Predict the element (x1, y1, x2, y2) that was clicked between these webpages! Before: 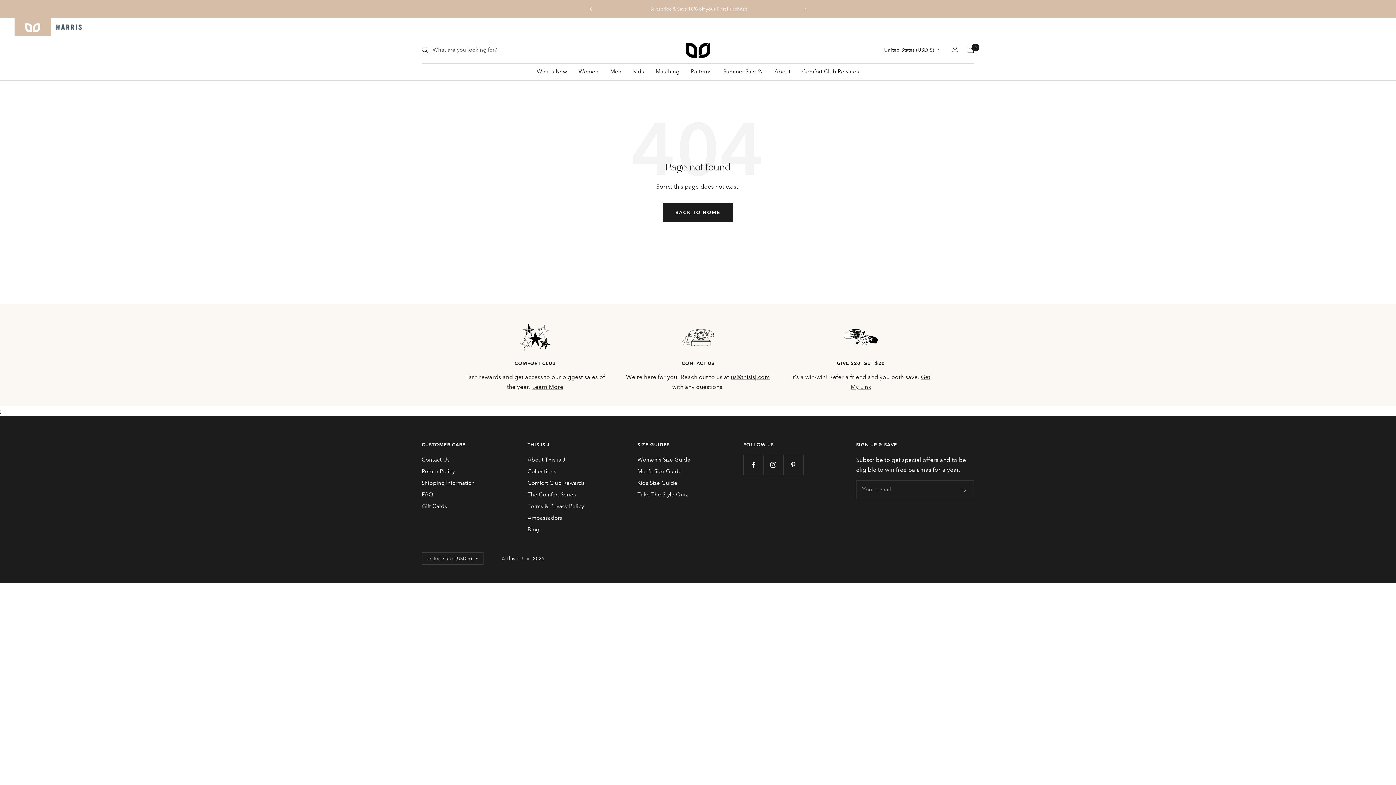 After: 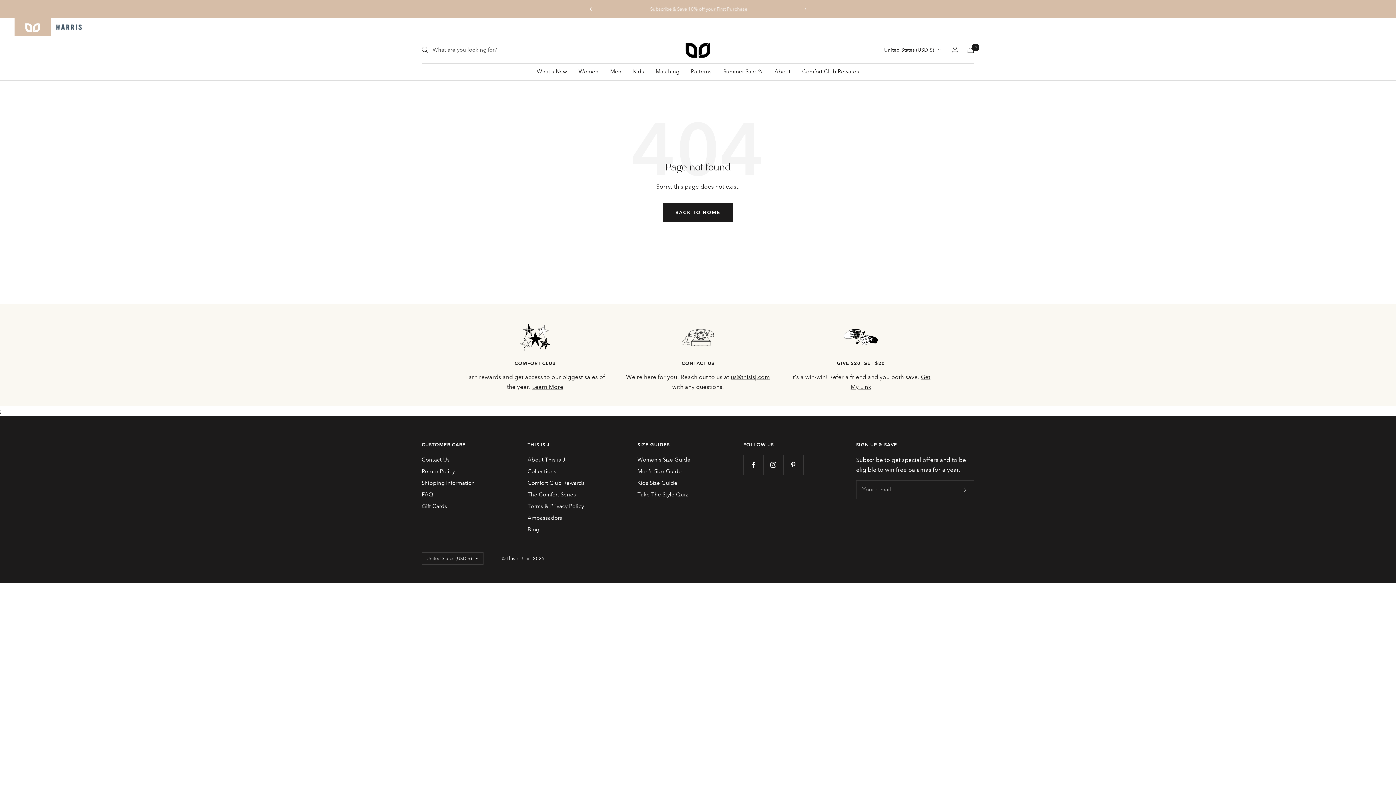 Action: bbox: (589, 7, 593, 10) label: Previous